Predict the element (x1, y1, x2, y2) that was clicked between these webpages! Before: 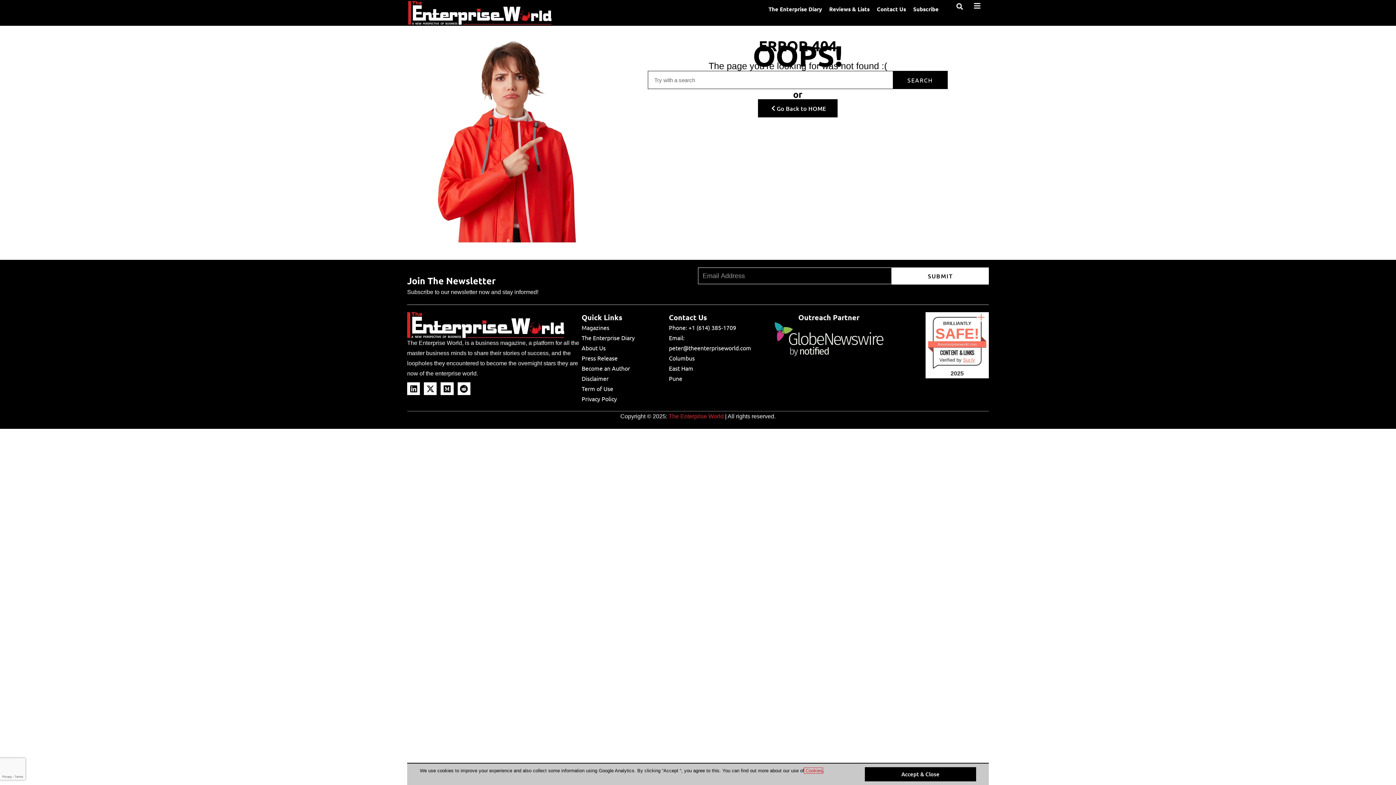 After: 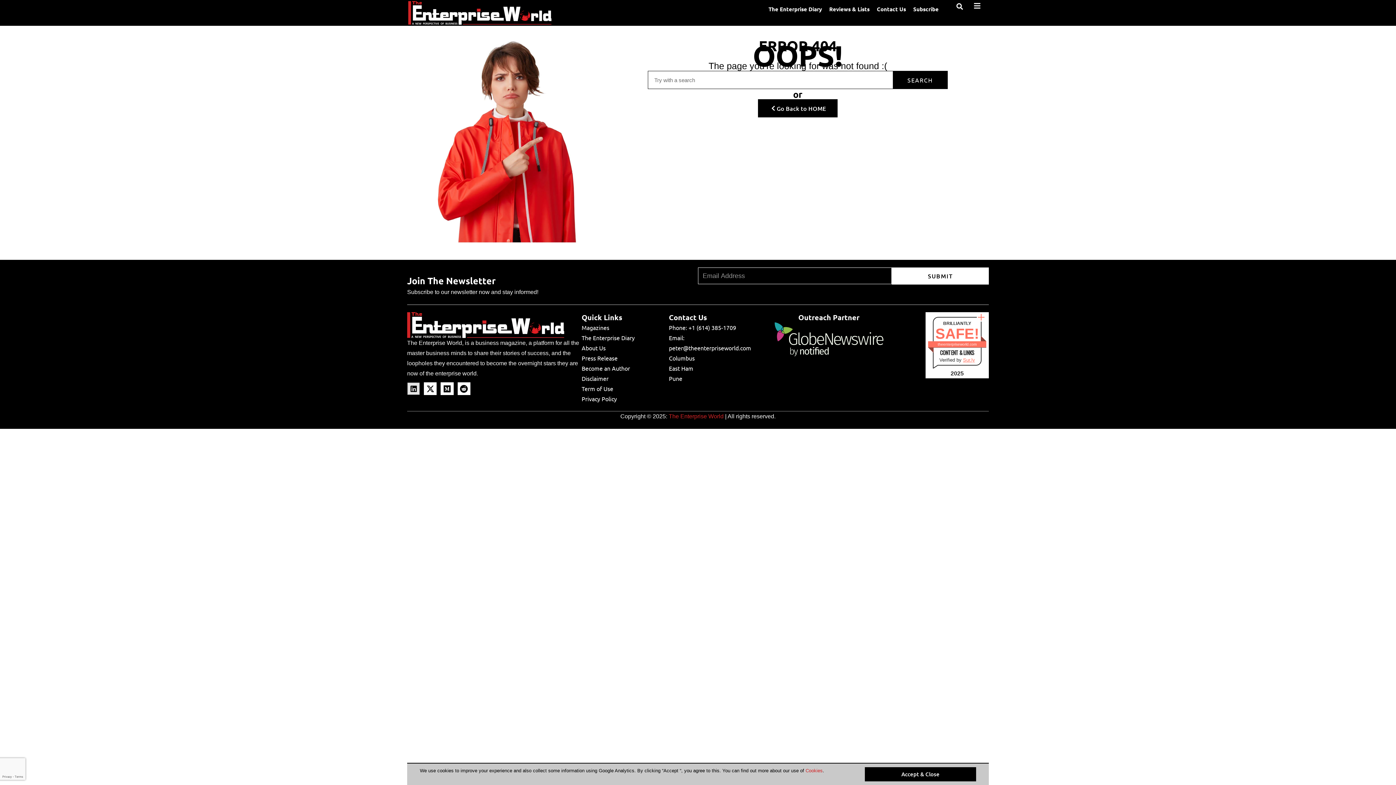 Action: bbox: (407, 382, 420, 395) label: Linkedin